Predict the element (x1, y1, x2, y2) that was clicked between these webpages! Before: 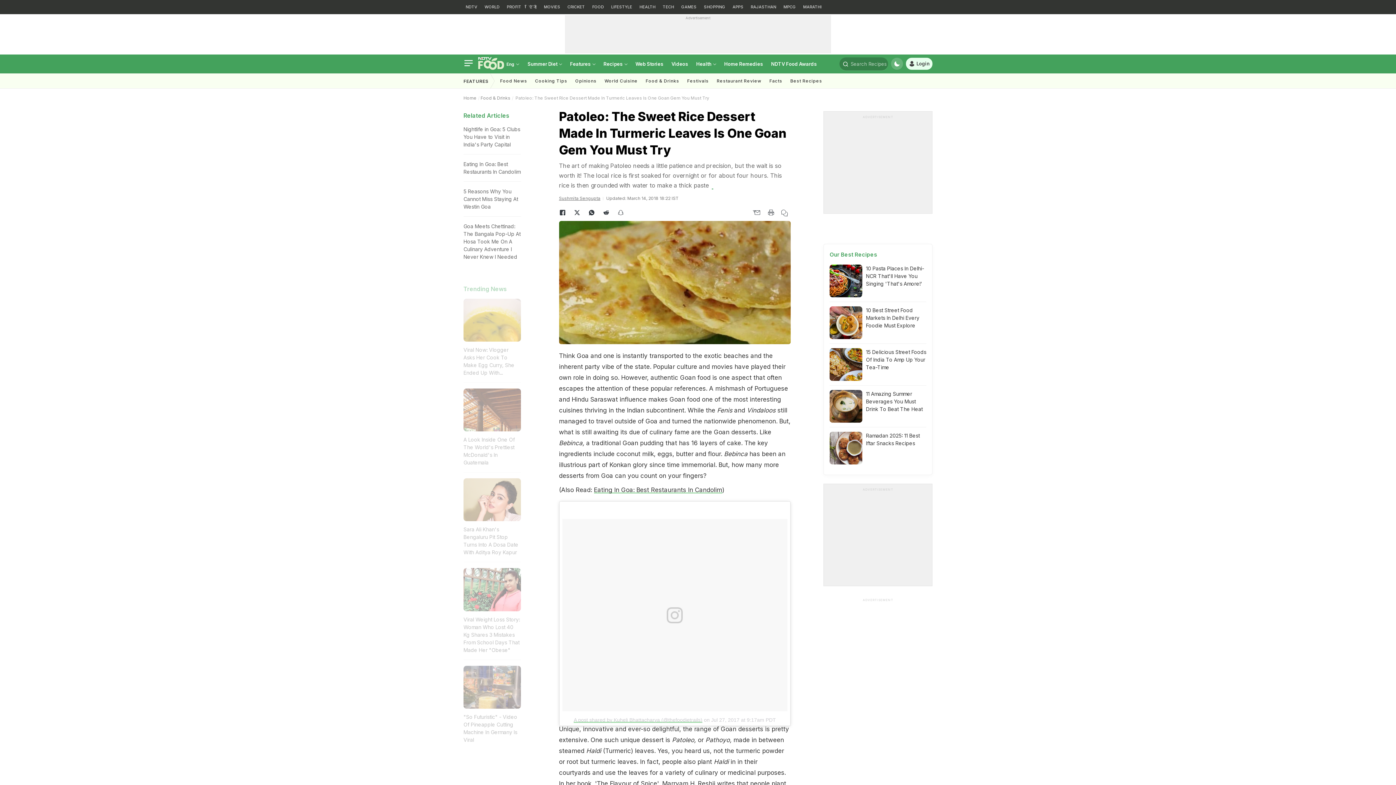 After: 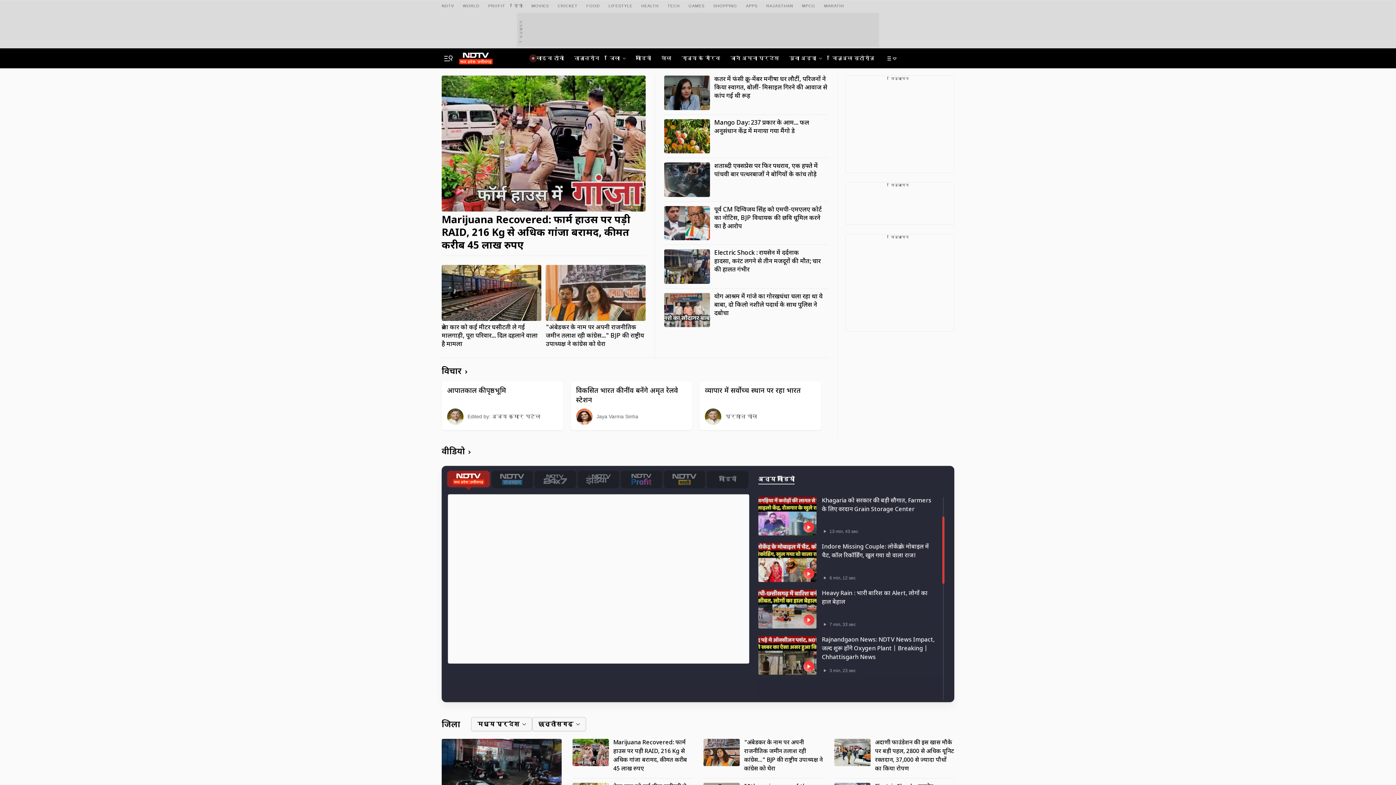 Action: bbox: (781, 0, 798, 14) label: MPCG